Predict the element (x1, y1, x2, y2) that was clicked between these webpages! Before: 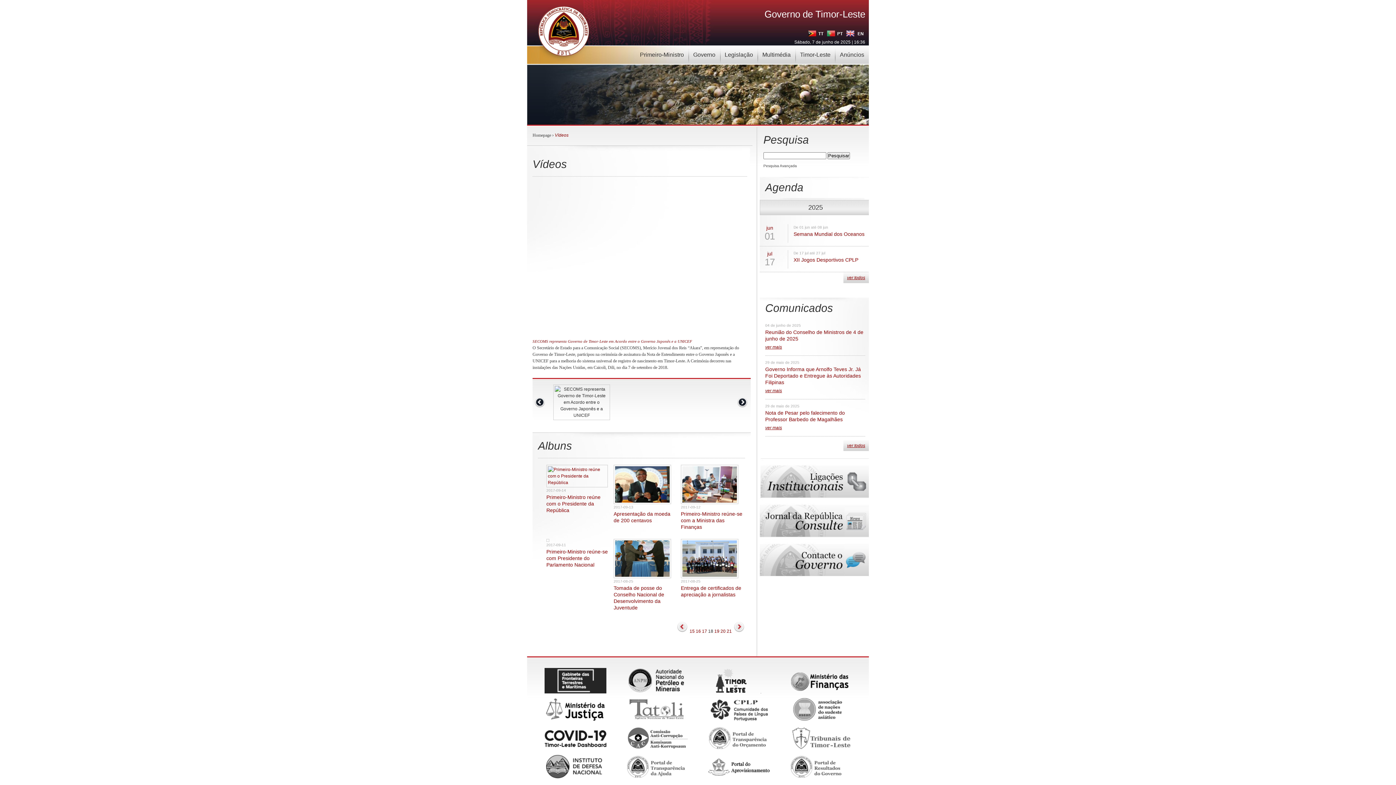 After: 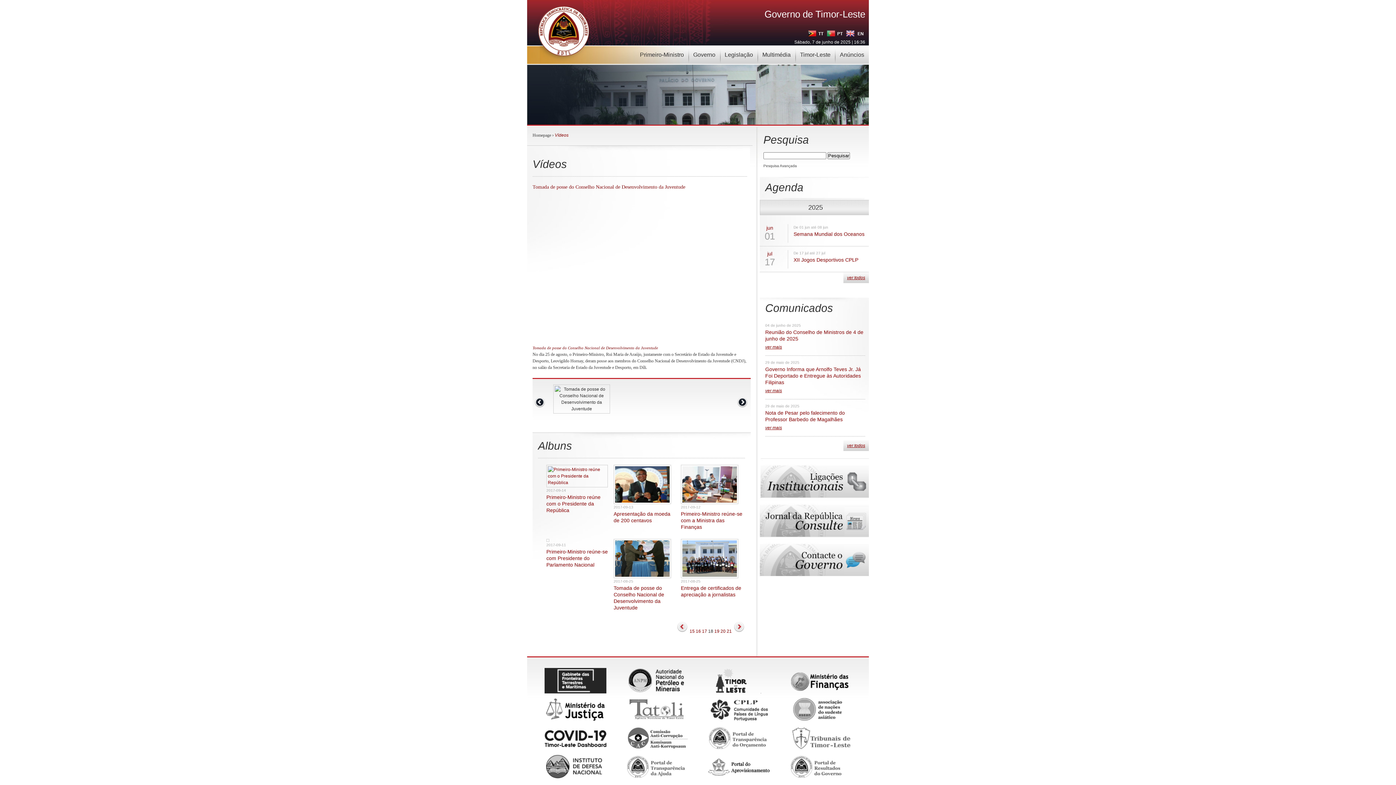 Action: bbox: (613, 585, 675, 611) label: Tomada de posse do Conselho Nacional de Desenvolvimento da Juventude